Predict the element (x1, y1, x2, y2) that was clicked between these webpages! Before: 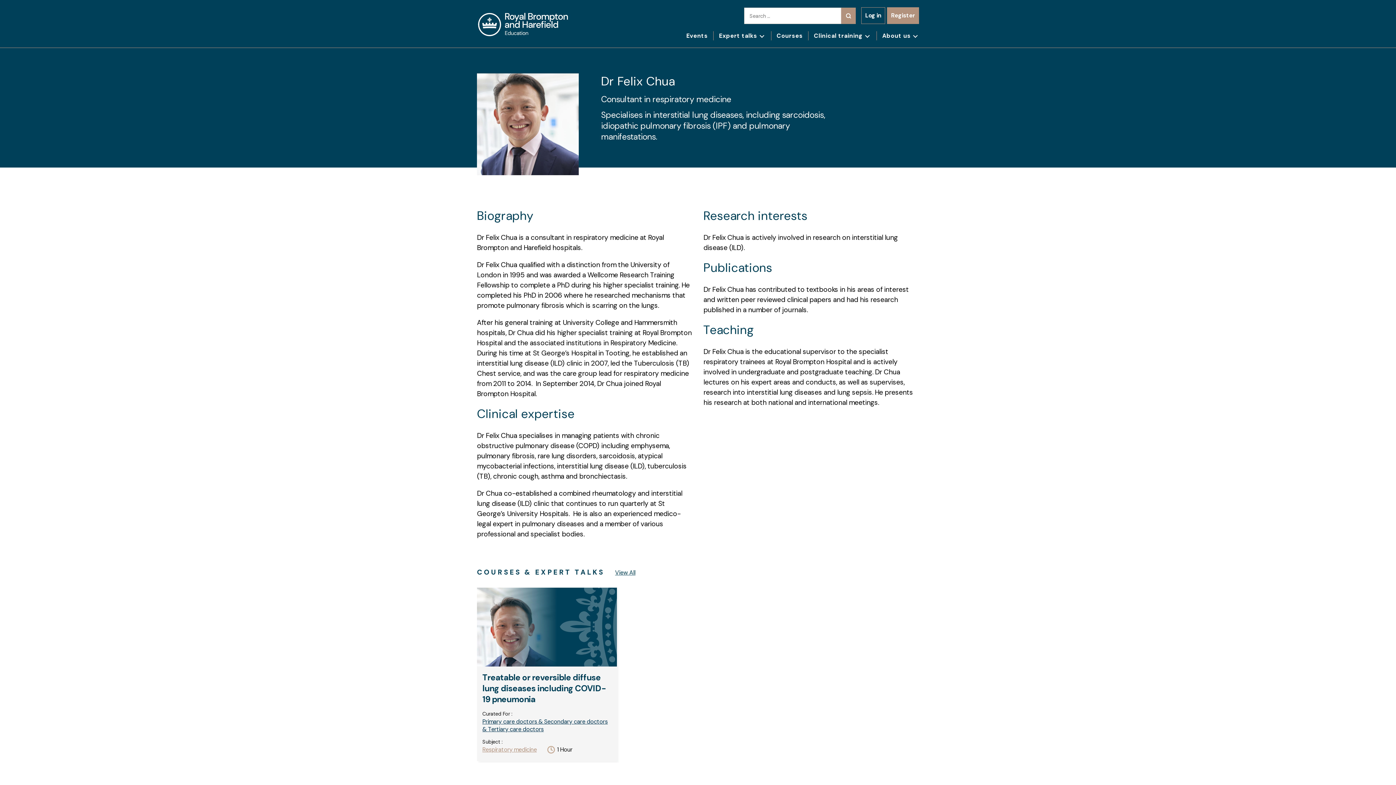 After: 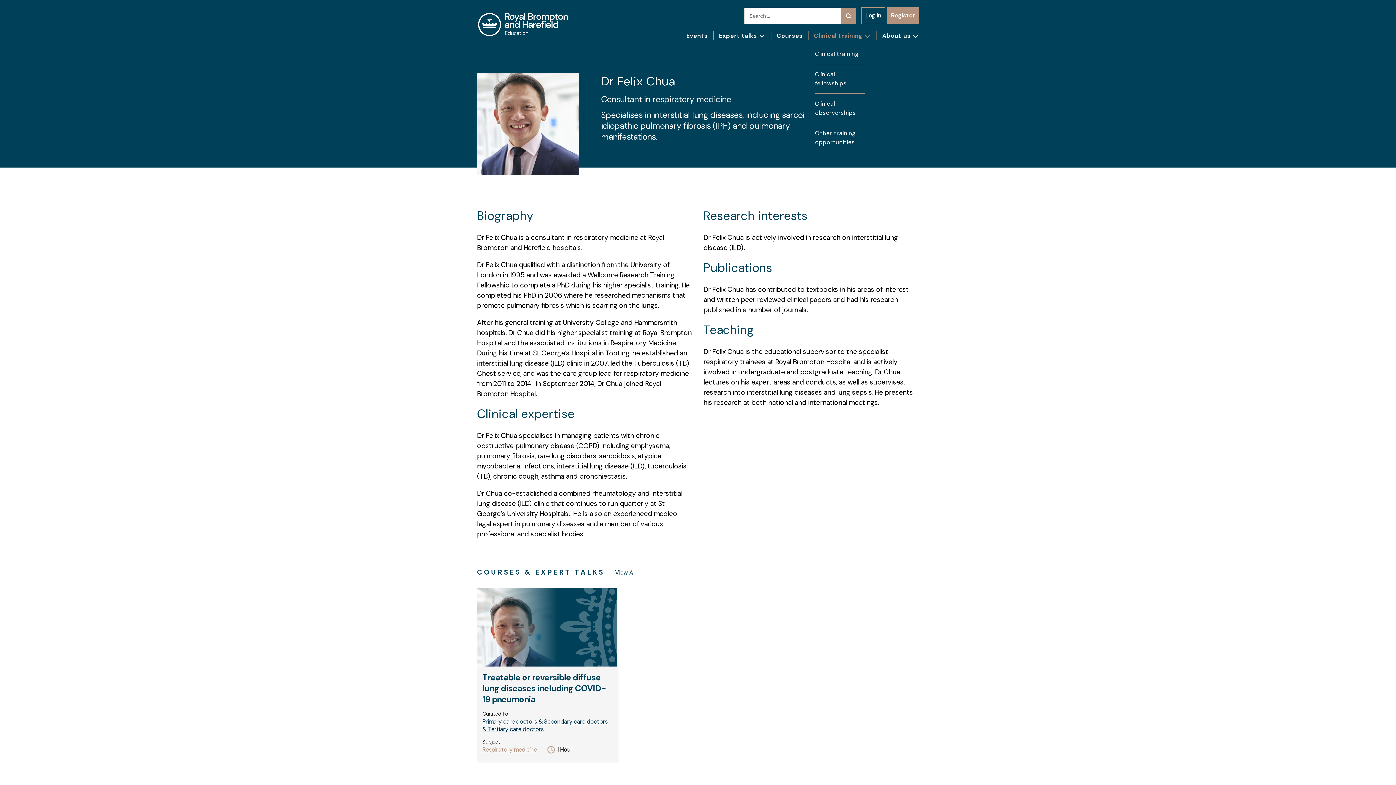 Action: label: Clinical training bbox: (814, 31, 865, 40)